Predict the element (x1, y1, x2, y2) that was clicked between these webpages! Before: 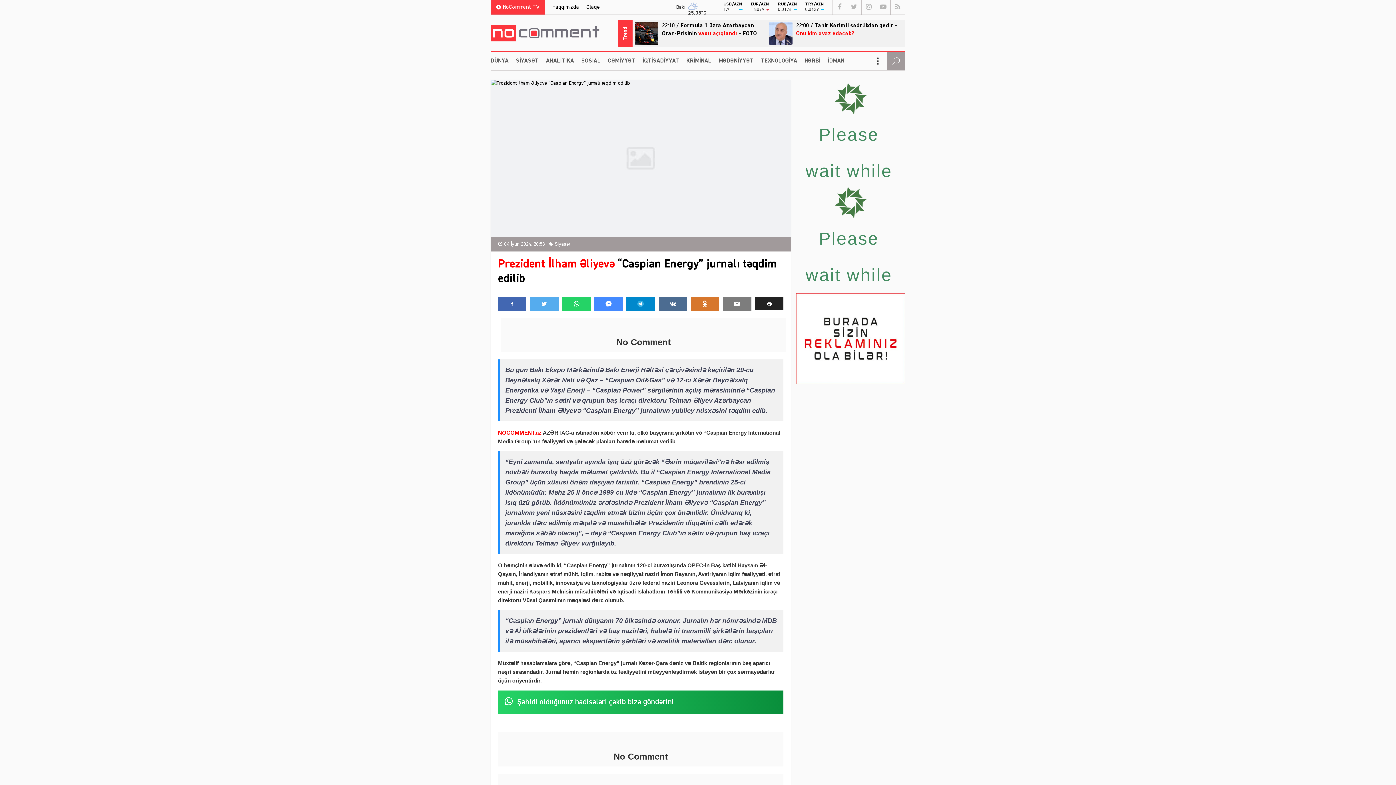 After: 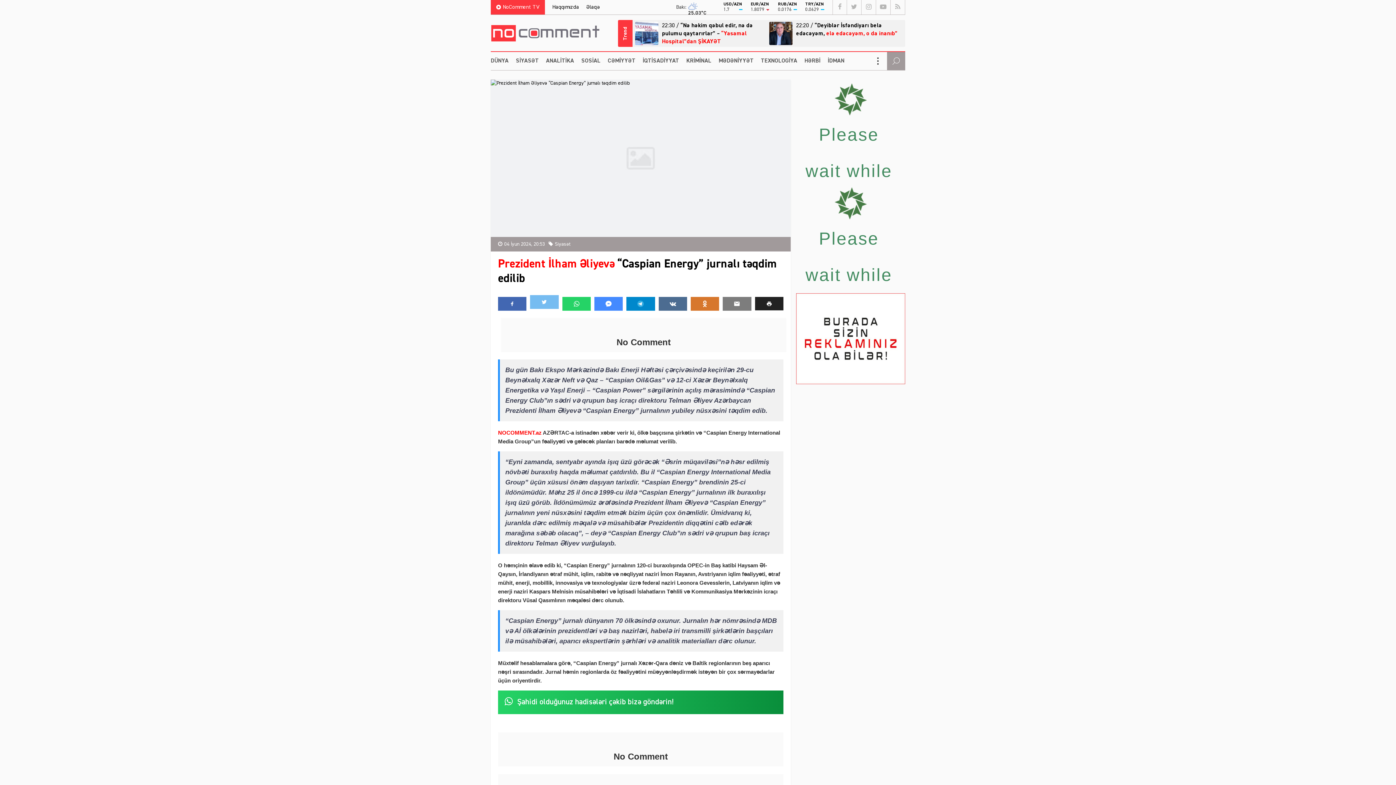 Action: bbox: (530, 297, 558, 310)